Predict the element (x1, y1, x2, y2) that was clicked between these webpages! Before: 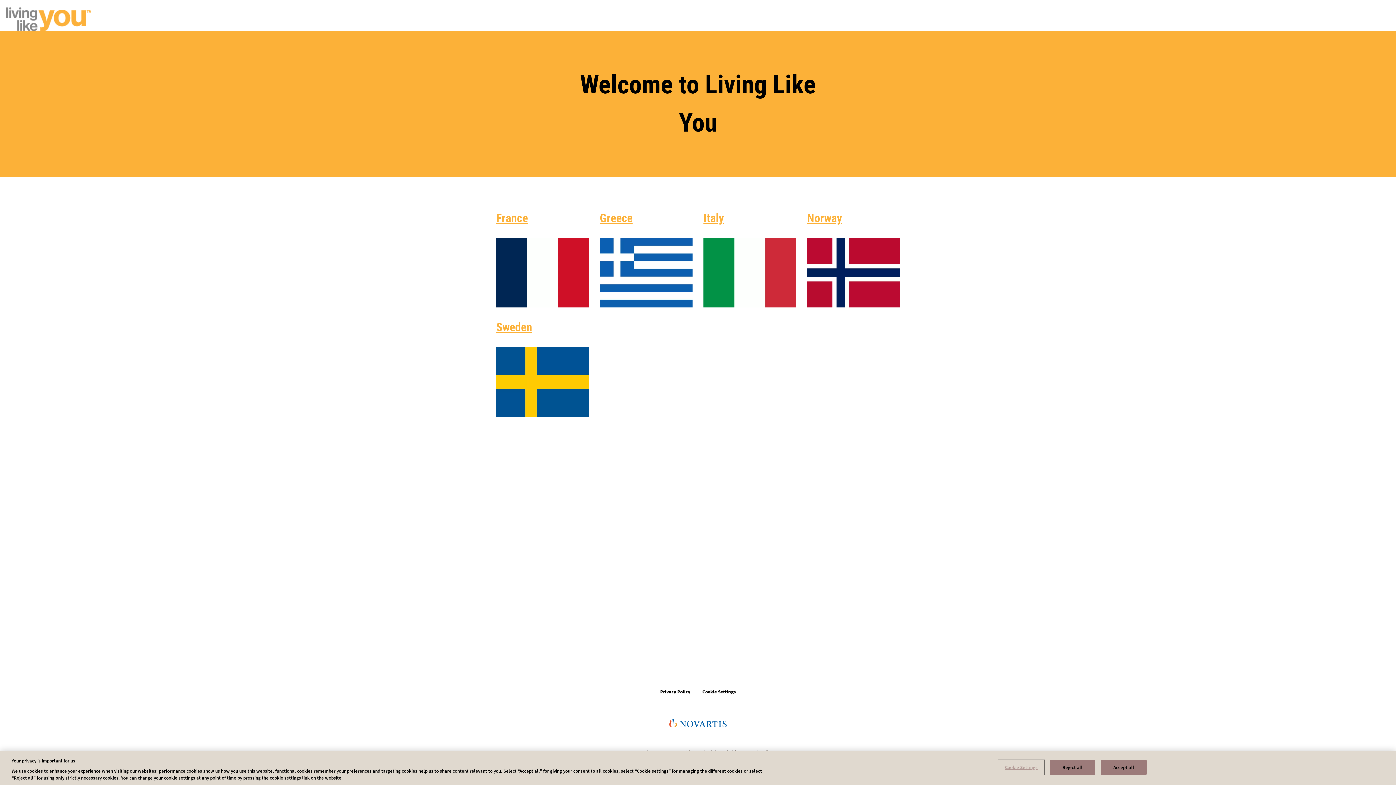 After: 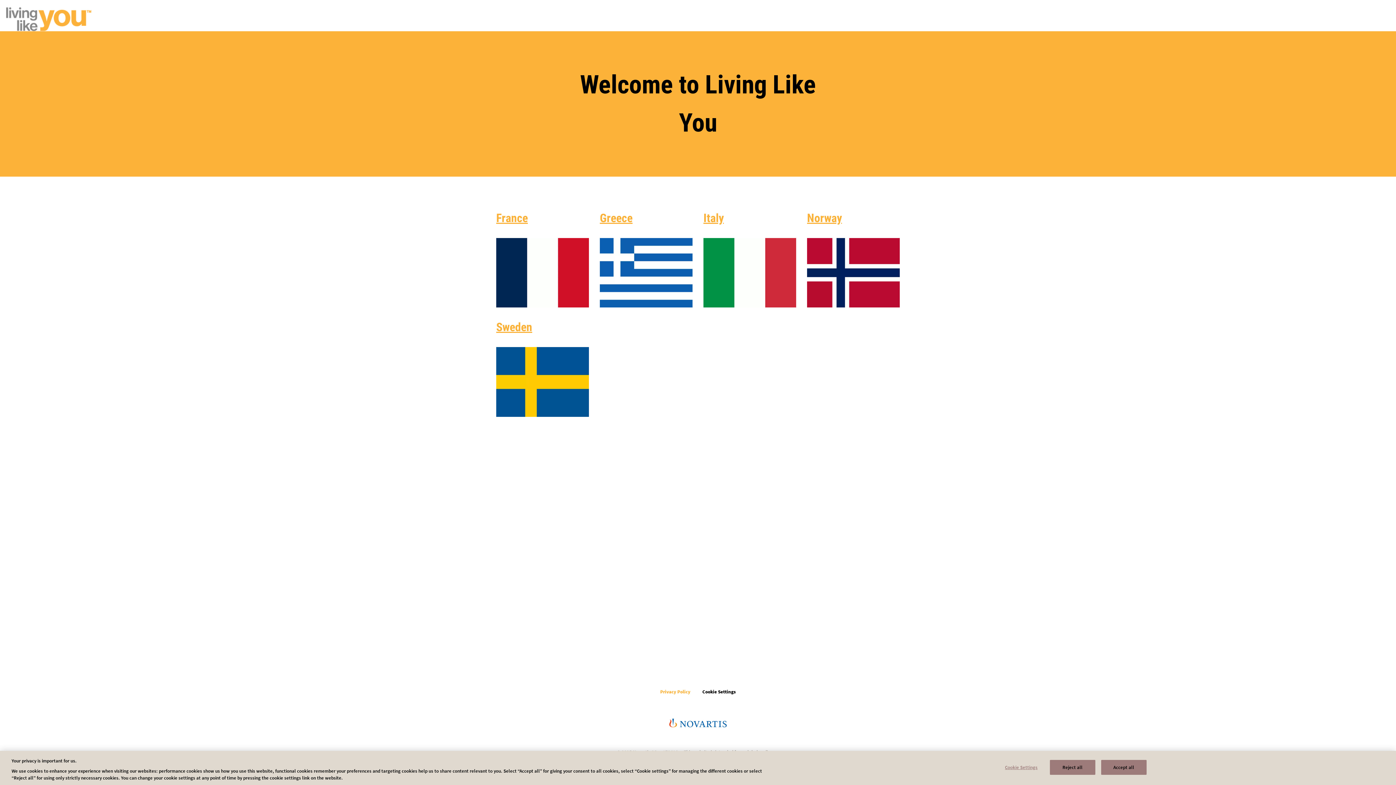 Action: label: Privacy Policy bbox: (660, 688, 690, 695)